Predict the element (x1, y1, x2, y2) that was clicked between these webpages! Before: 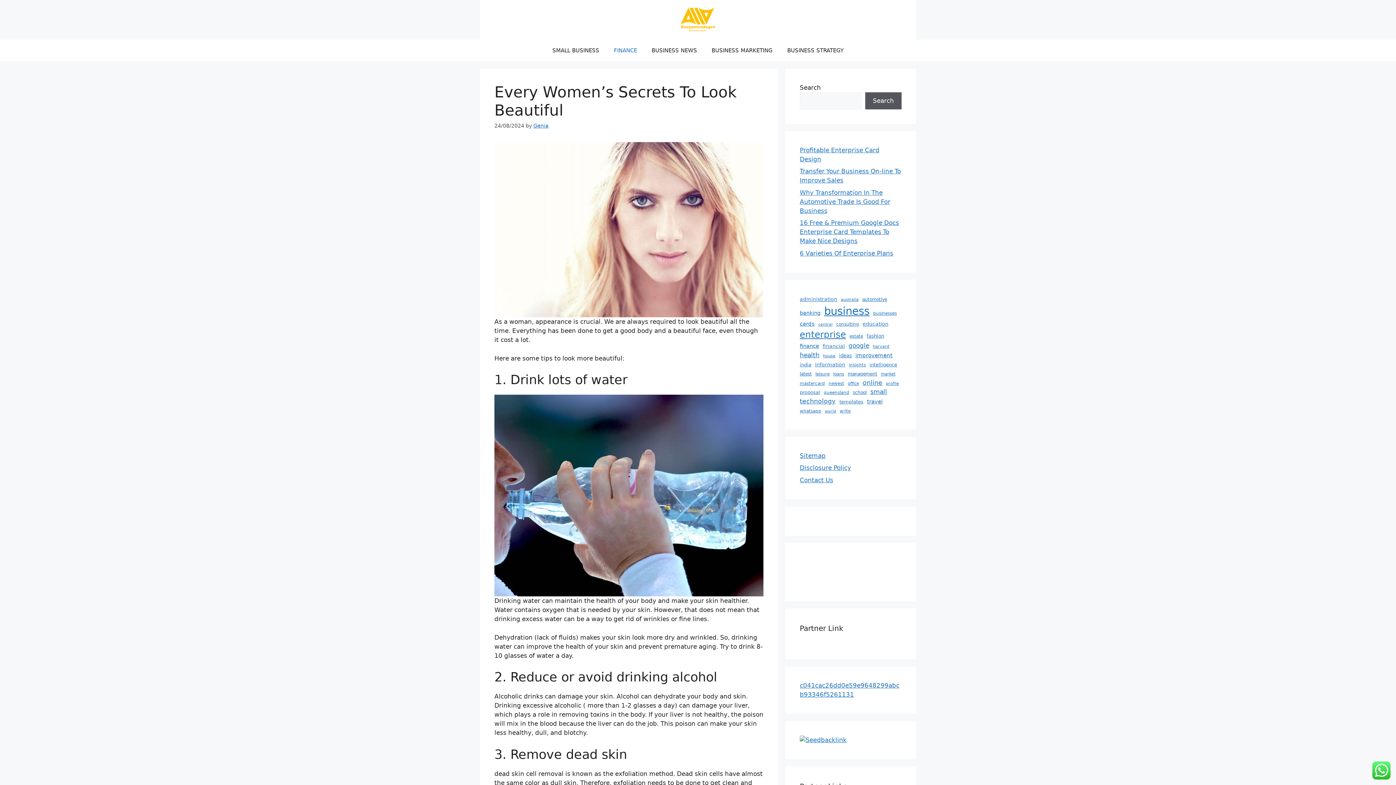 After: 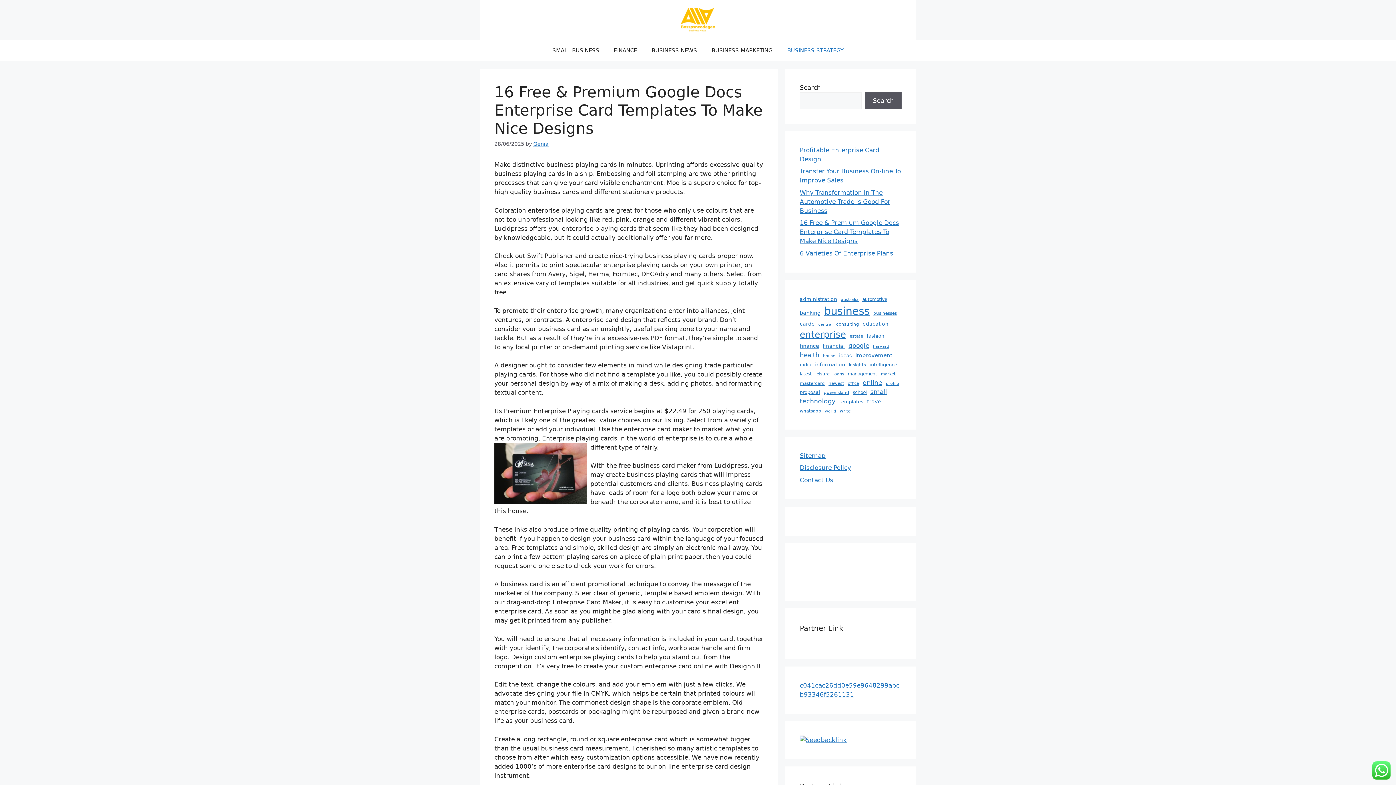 Action: label: 16 Free & Premium Google Docs Enterprise Card Templates To Make Nice Designs bbox: (800, 219, 899, 244)